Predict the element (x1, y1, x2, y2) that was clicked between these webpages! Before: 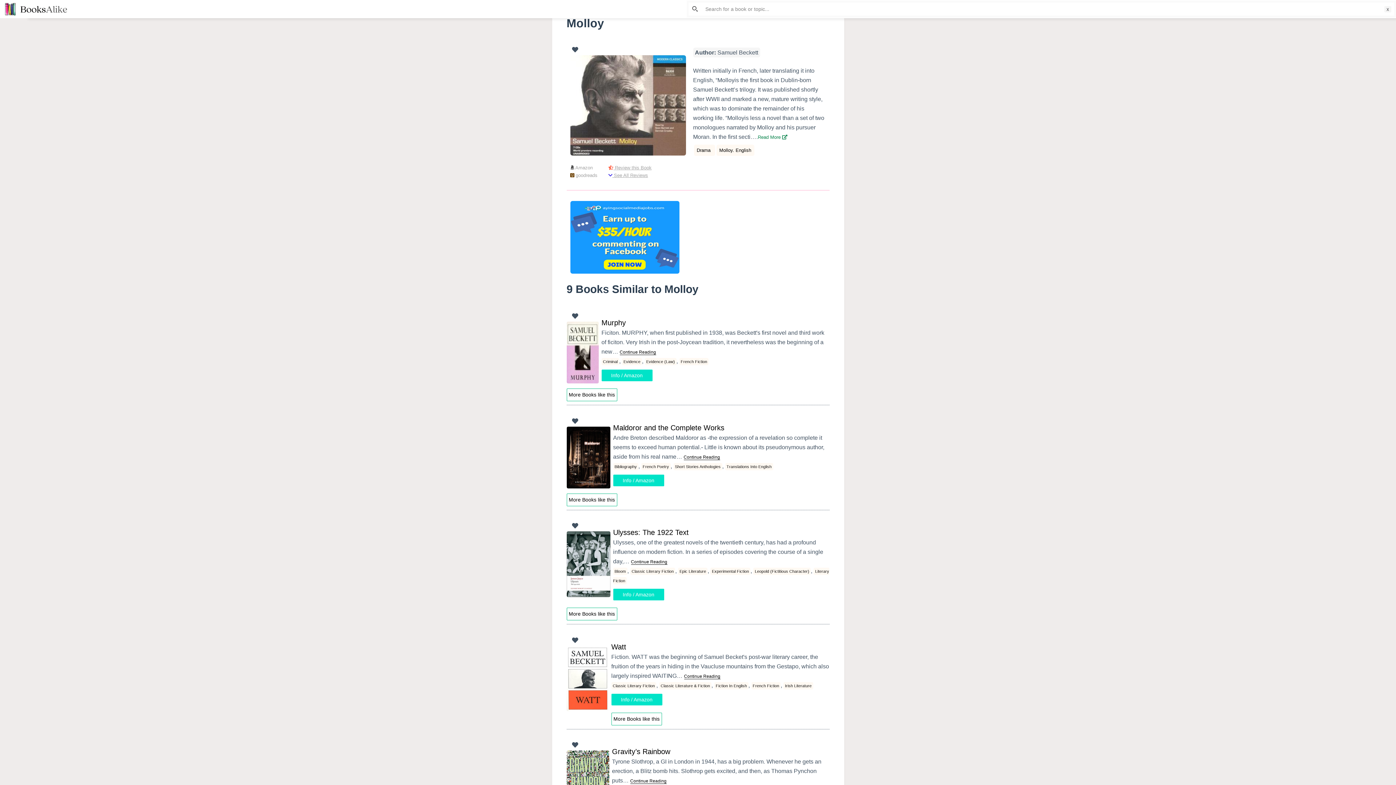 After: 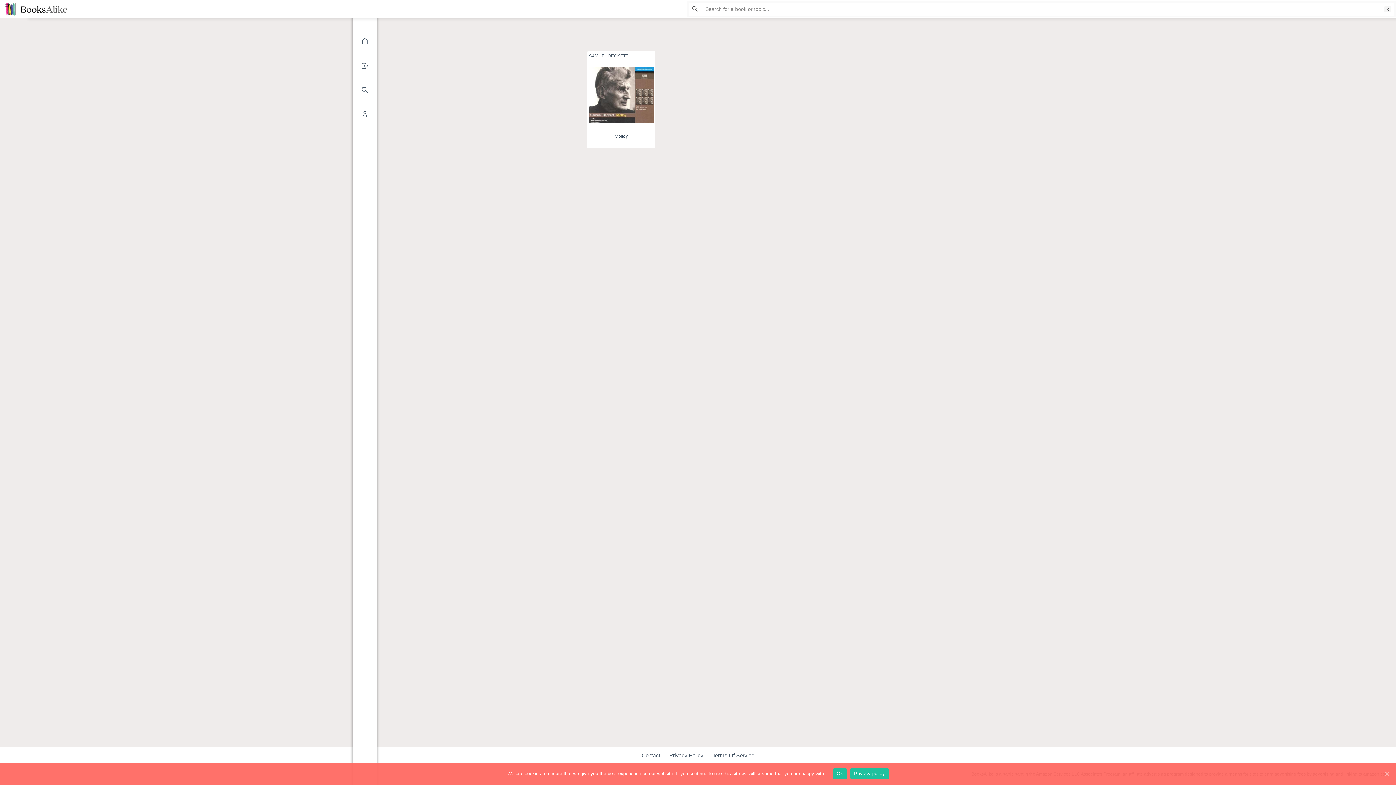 Action: label: Molloy. English bbox: (716, 144, 754, 156)